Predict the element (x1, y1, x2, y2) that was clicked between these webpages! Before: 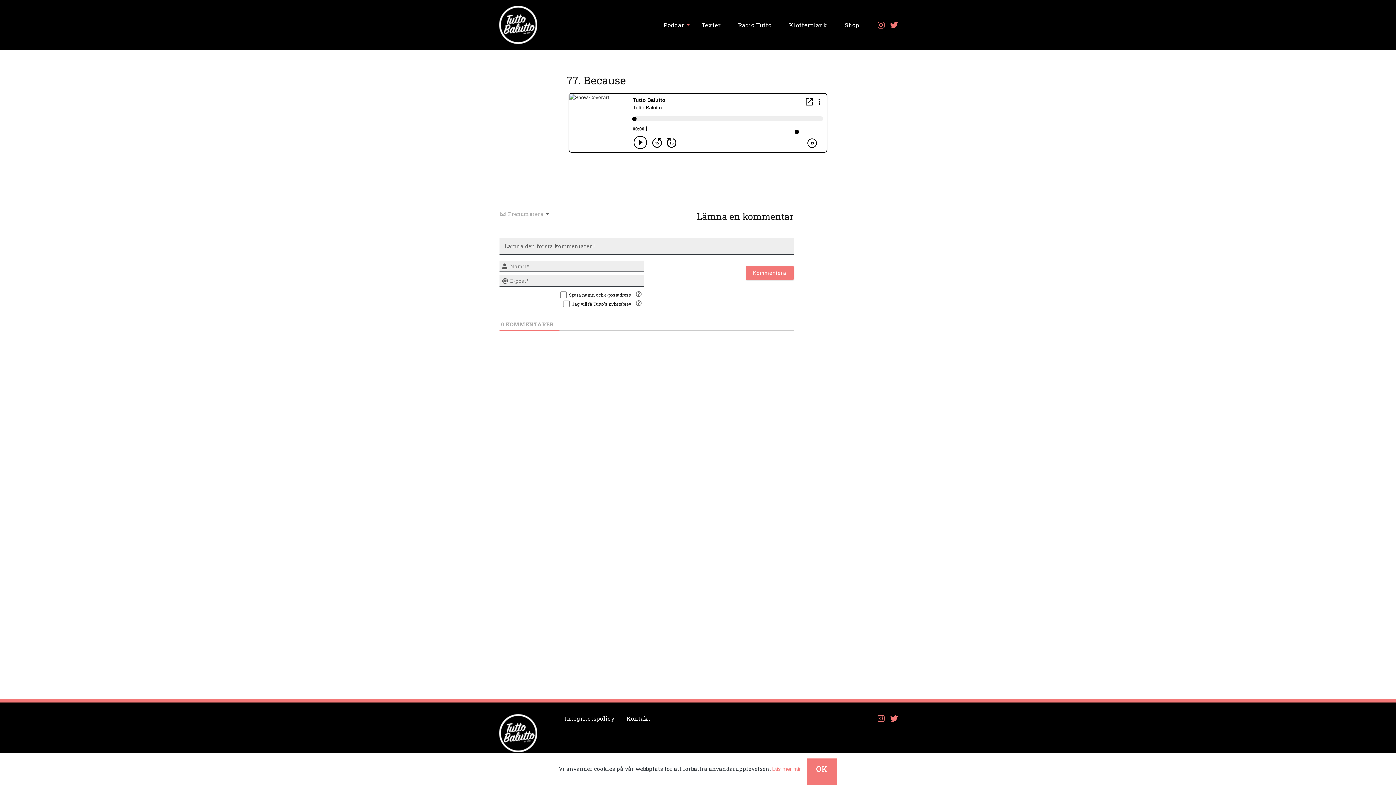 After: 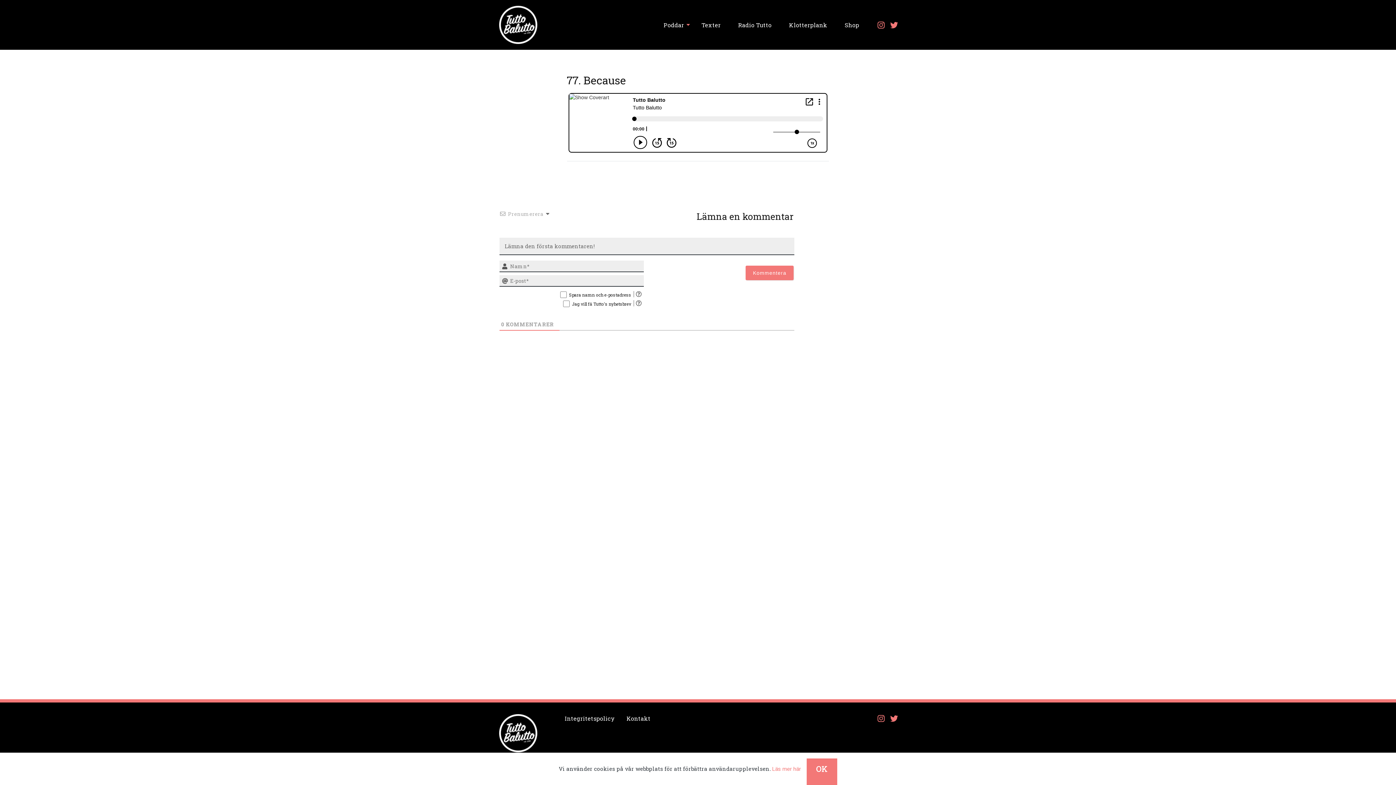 Action: bbox: (876, 20, 884, 27)